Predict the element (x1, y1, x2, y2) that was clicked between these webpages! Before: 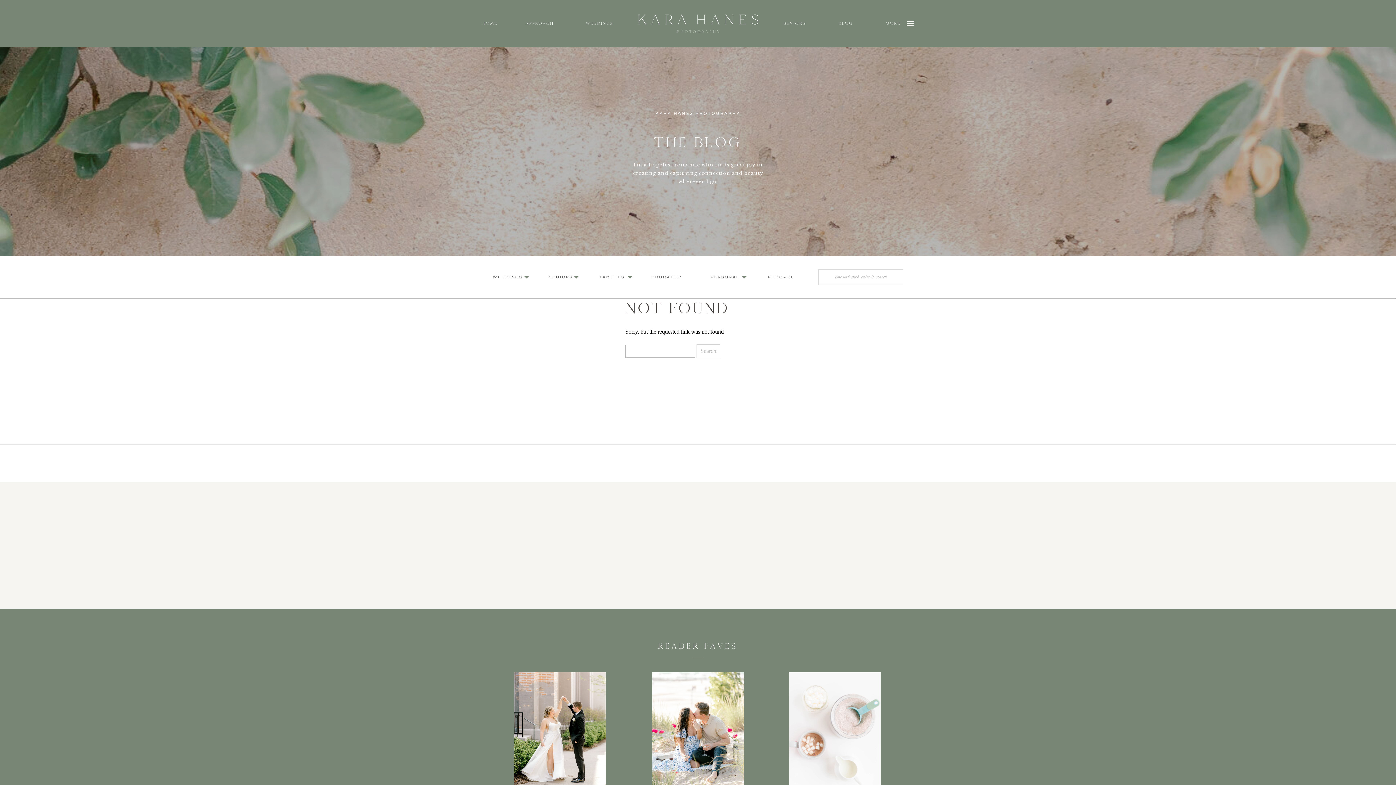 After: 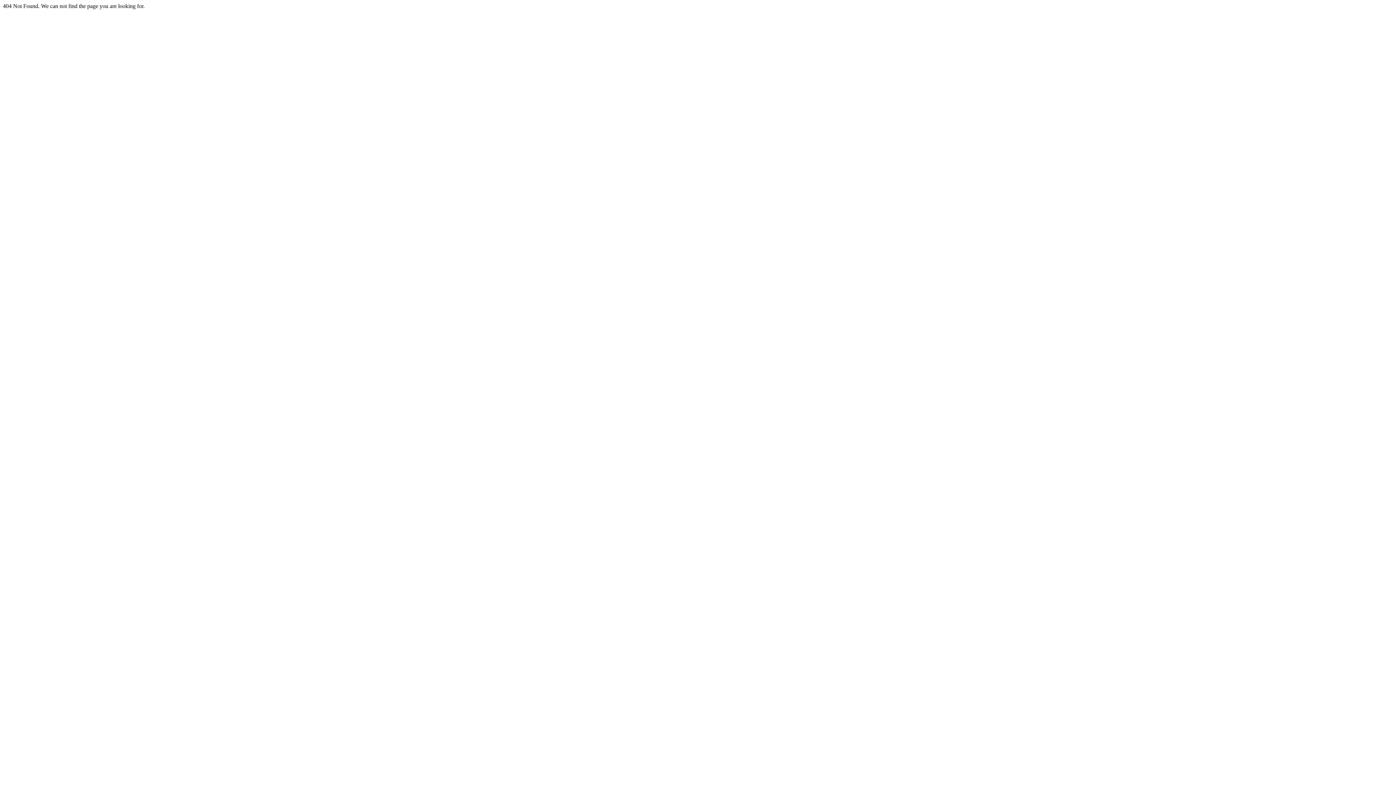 Action: bbox: (549, 274, 572, 280) label: SENIORS